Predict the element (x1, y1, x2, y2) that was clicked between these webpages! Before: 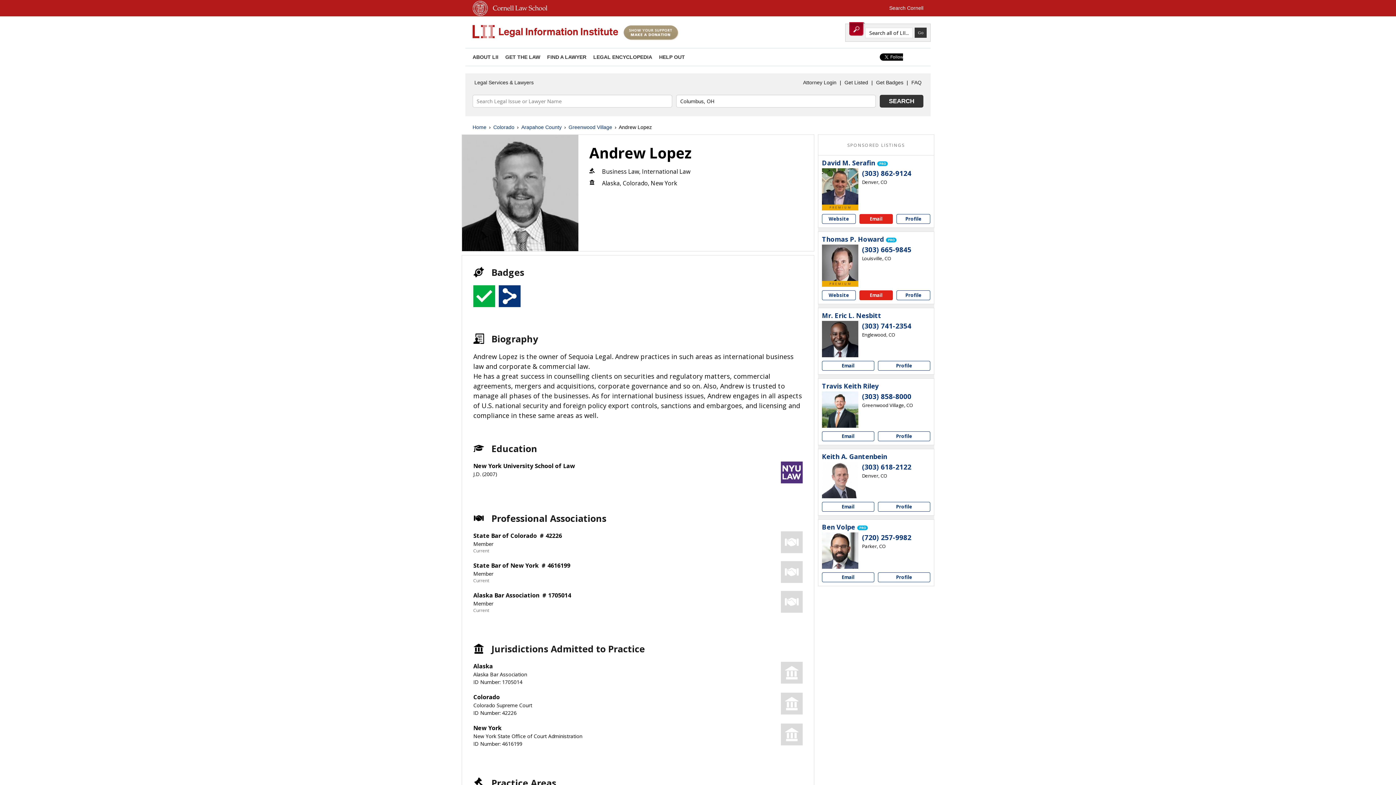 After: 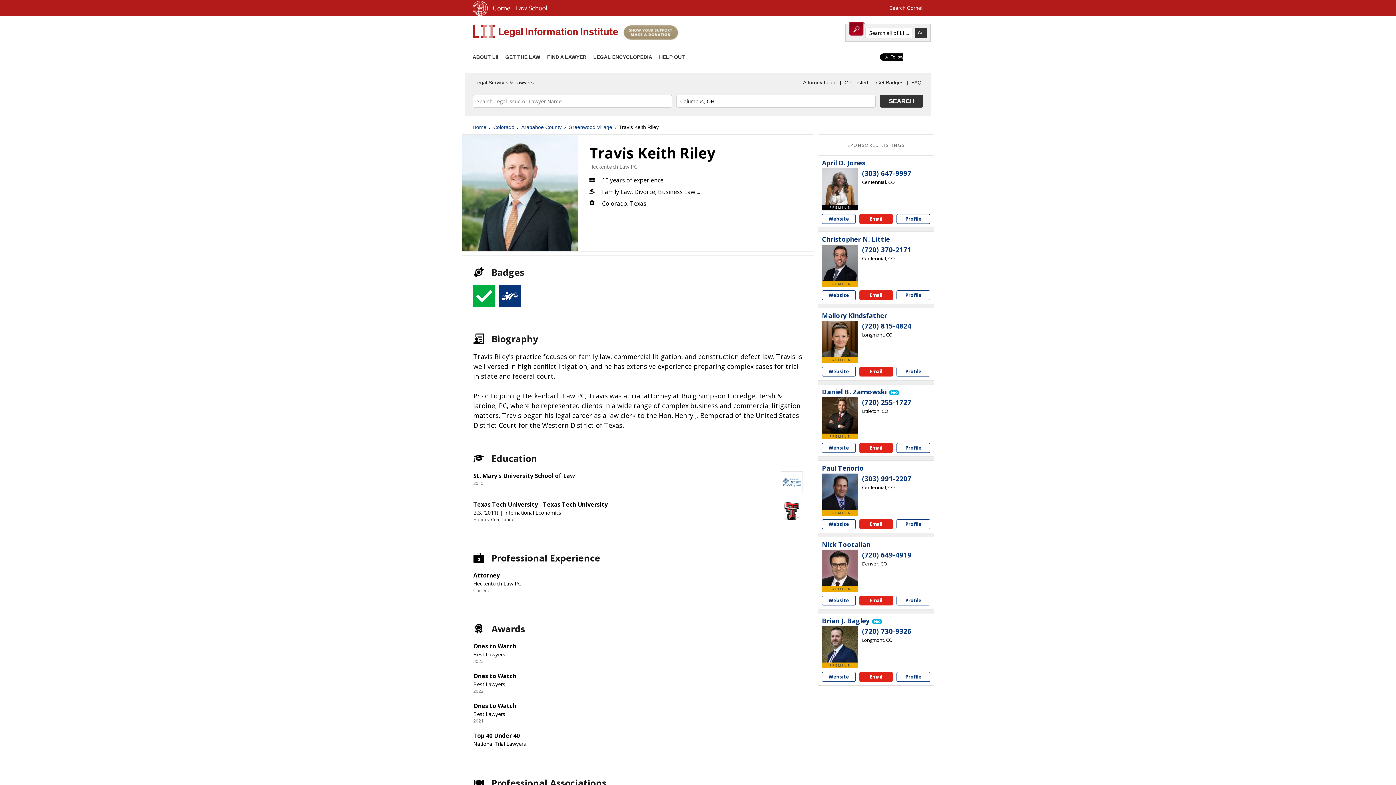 Action: label: Travis Keith Riley profile bbox: (878, 431, 930, 441)